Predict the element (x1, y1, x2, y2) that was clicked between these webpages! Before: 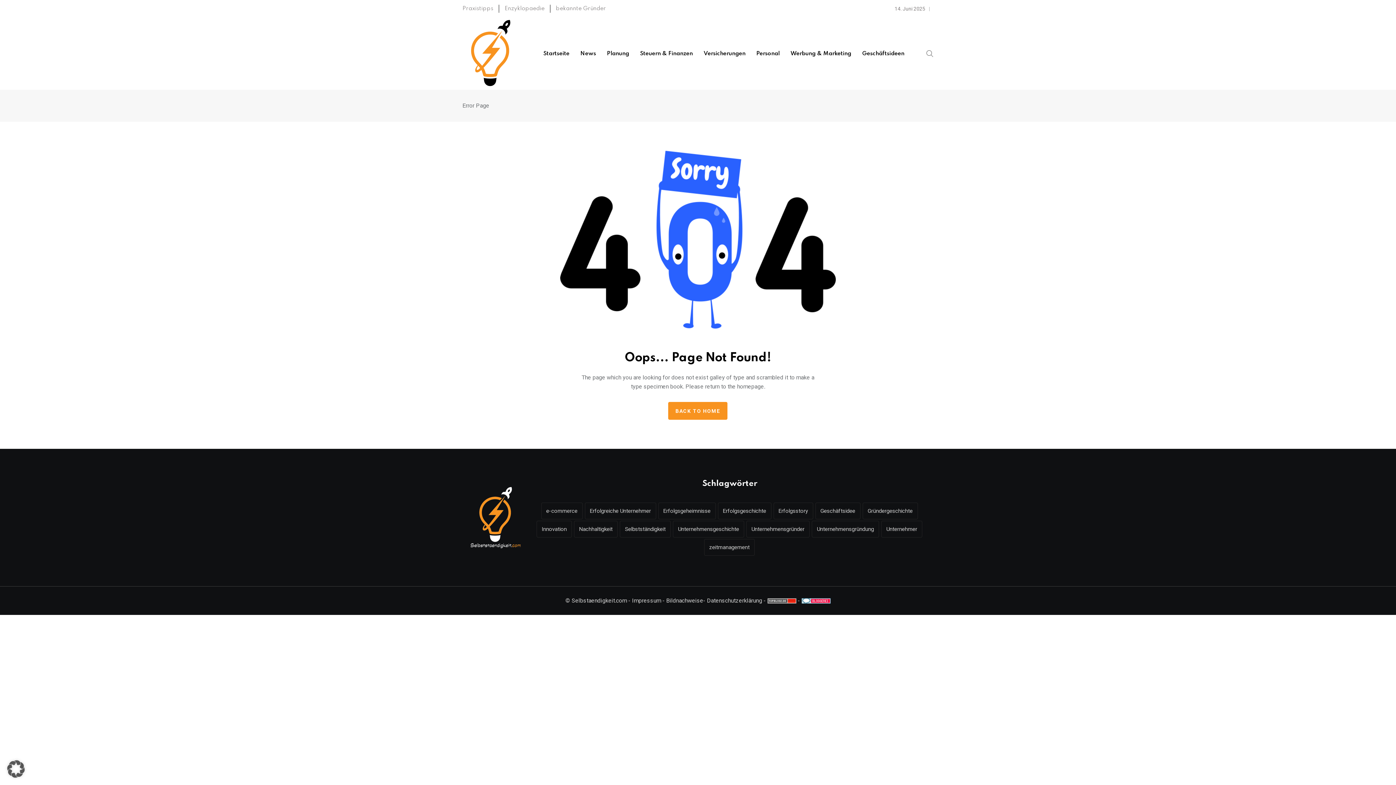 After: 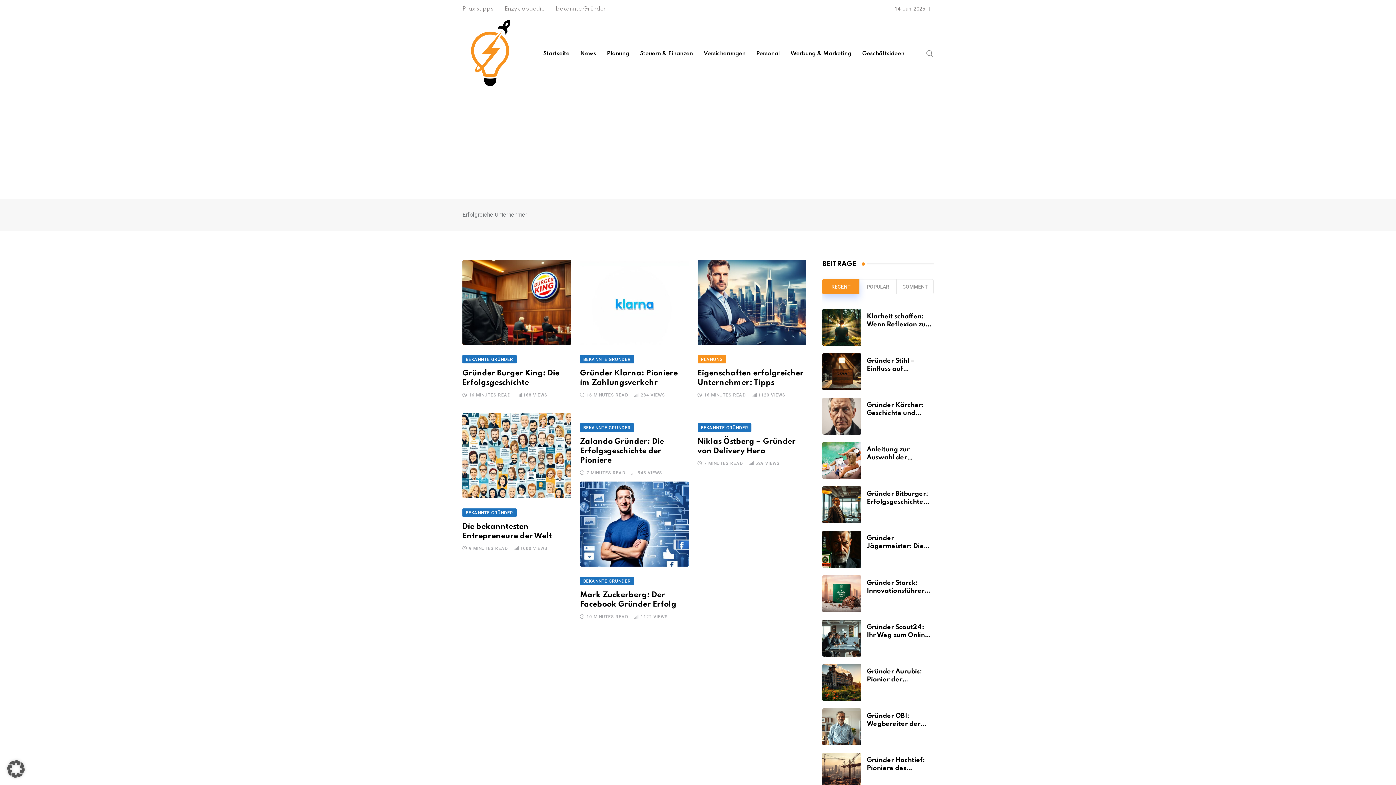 Action: label: Erfolgreiche Unternehmer (7 Einträge) bbox: (584, 502, 656, 519)